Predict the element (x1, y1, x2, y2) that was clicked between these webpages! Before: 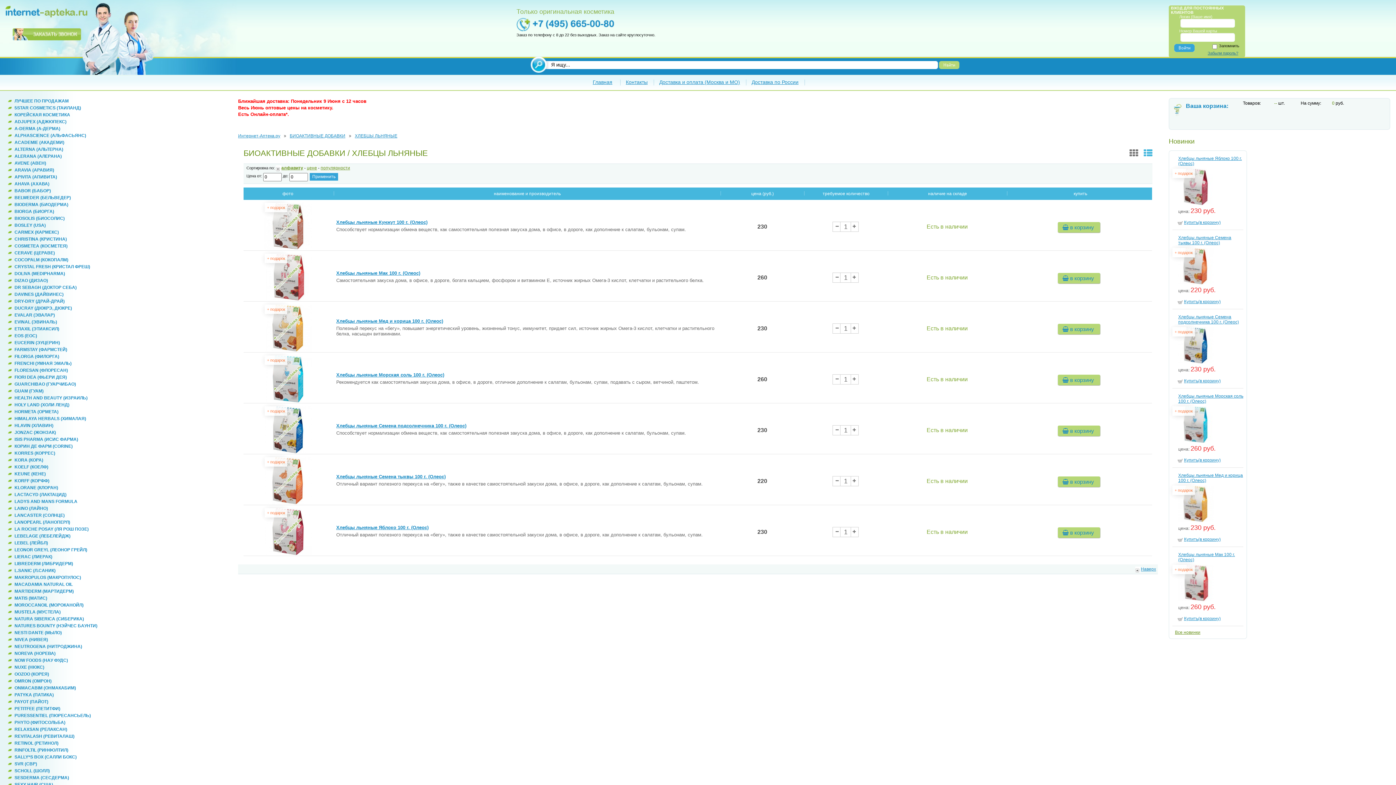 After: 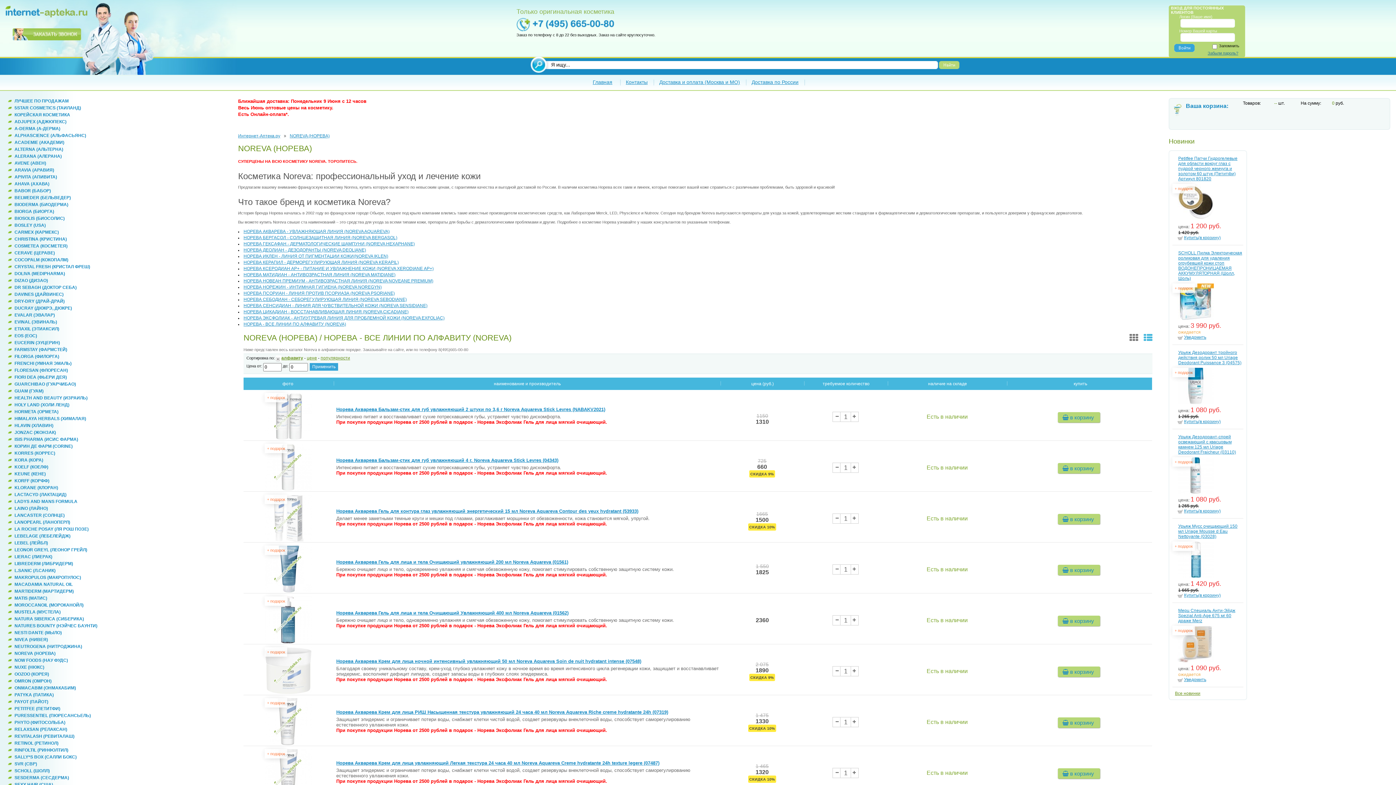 Action: bbox: (14, 651, 55, 656) label: NOREVA (НОРЕВА)